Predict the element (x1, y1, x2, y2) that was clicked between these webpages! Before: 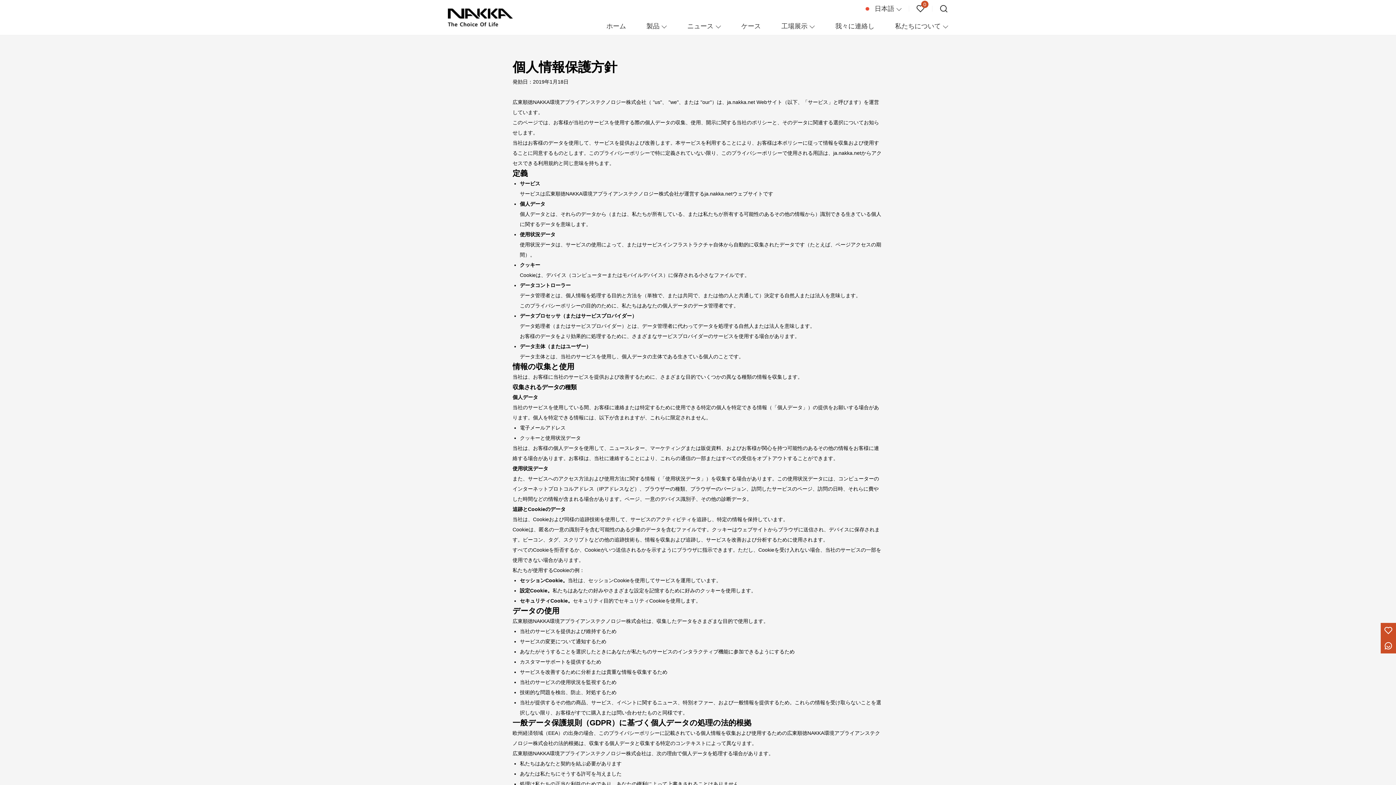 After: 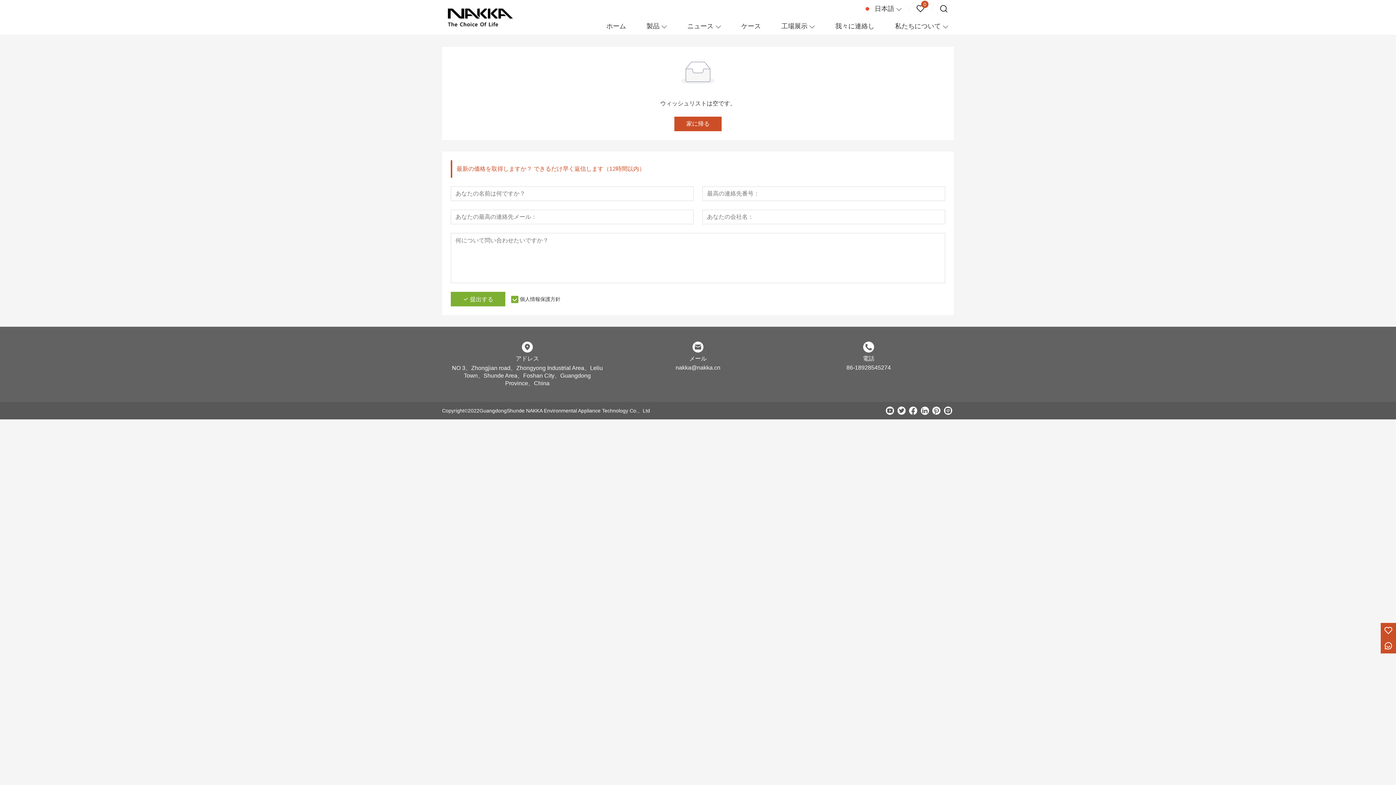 Action: label: 0 bbox: (916, 4, 925, 13)